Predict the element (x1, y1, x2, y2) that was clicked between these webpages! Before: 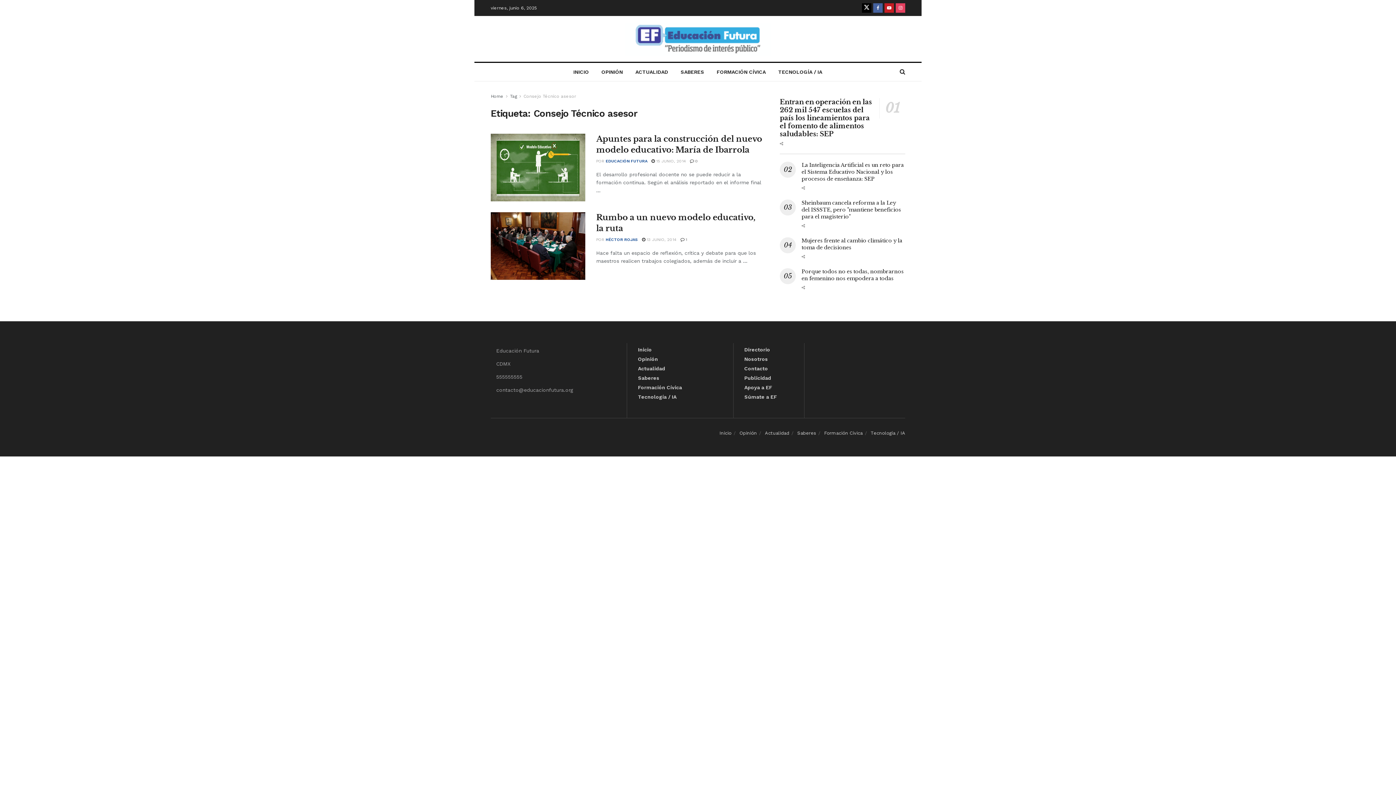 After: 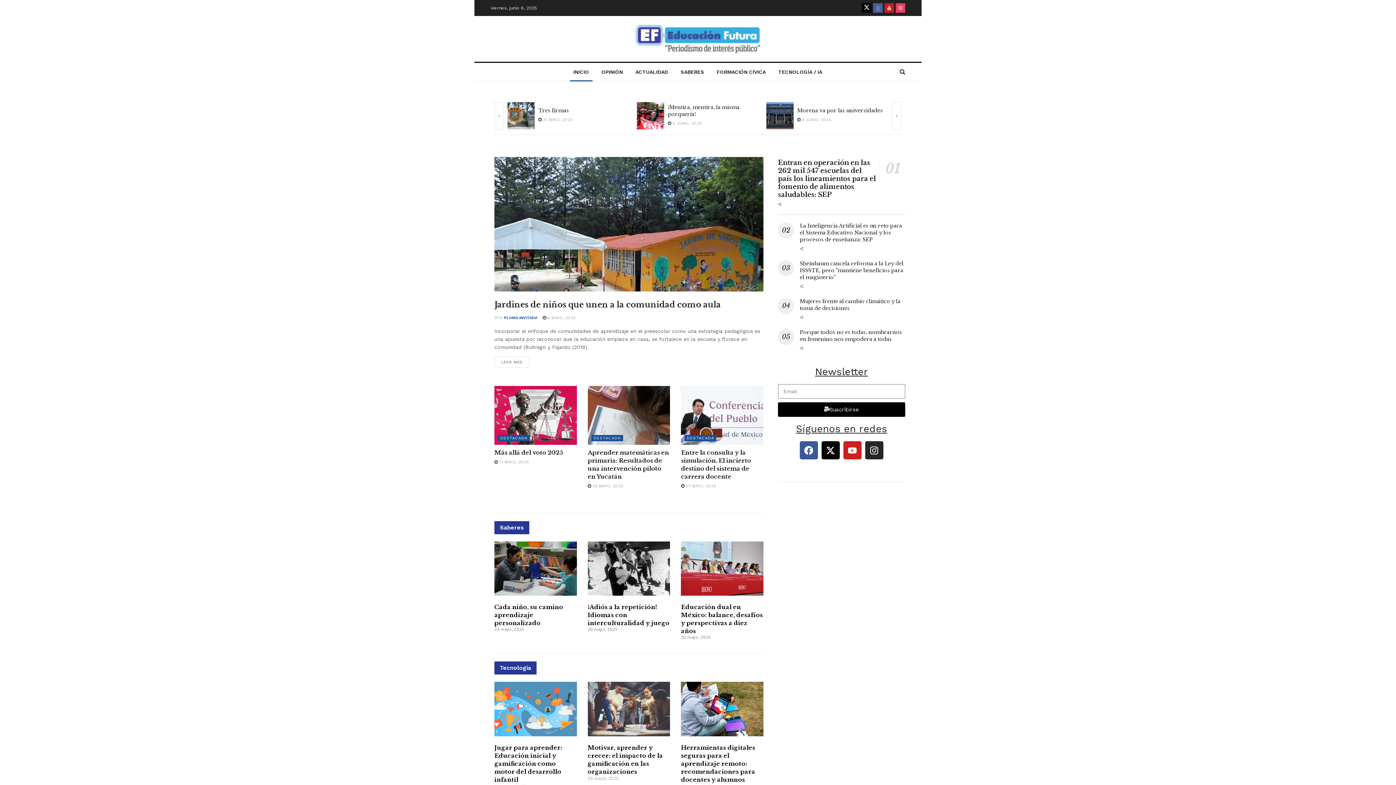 Action: bbox: (490, 93, 503, 98) label: Home